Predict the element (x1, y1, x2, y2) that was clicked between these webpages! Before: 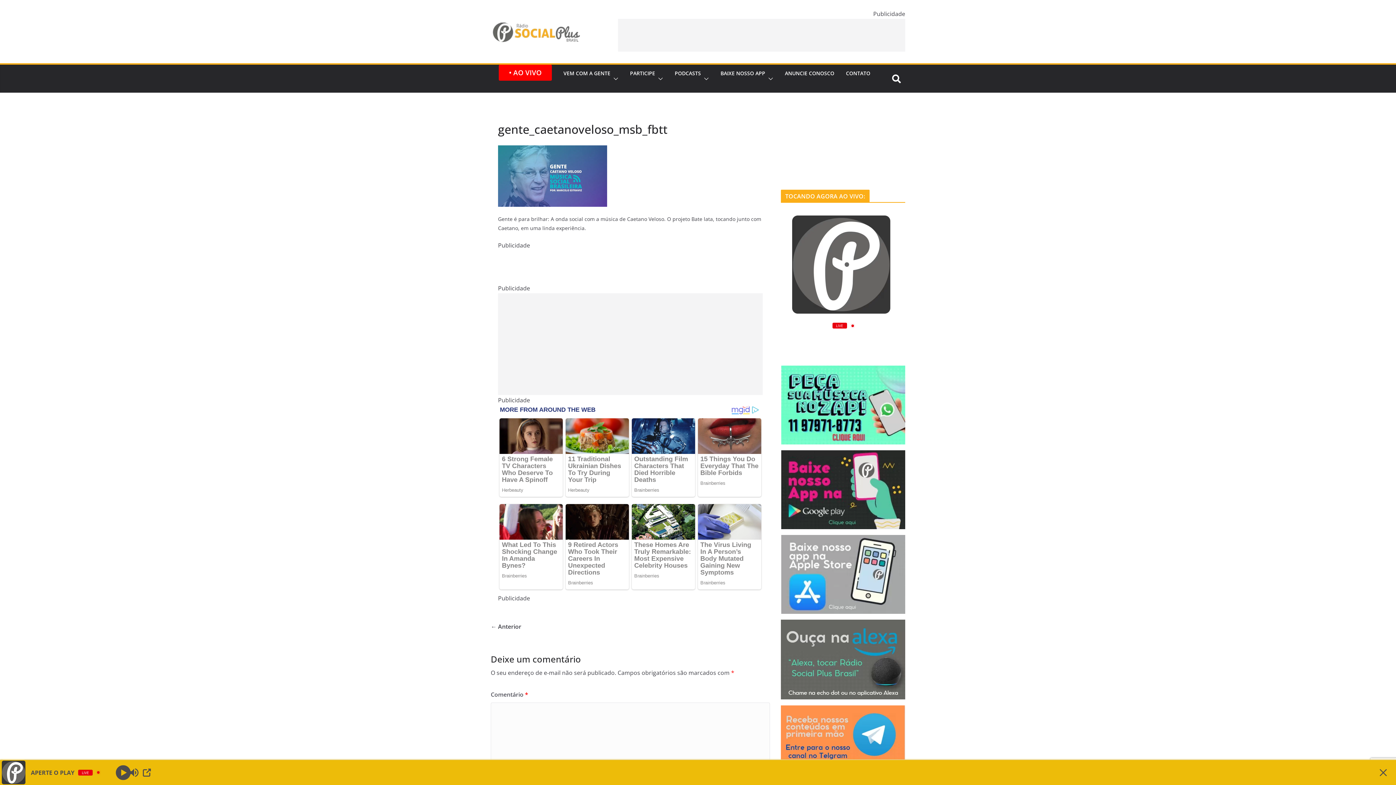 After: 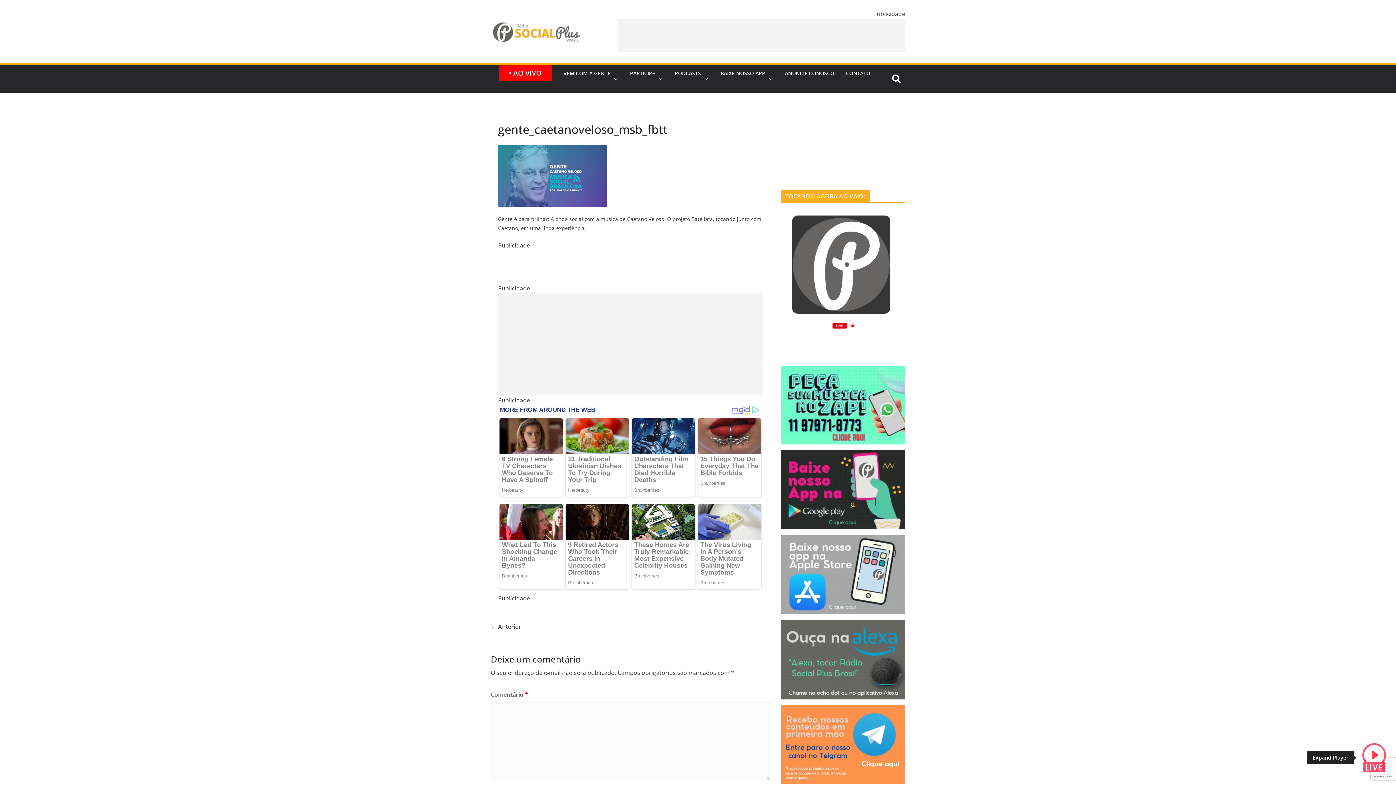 Action: bbox: (1378, 767, 1389, 778) label: Minimize Player